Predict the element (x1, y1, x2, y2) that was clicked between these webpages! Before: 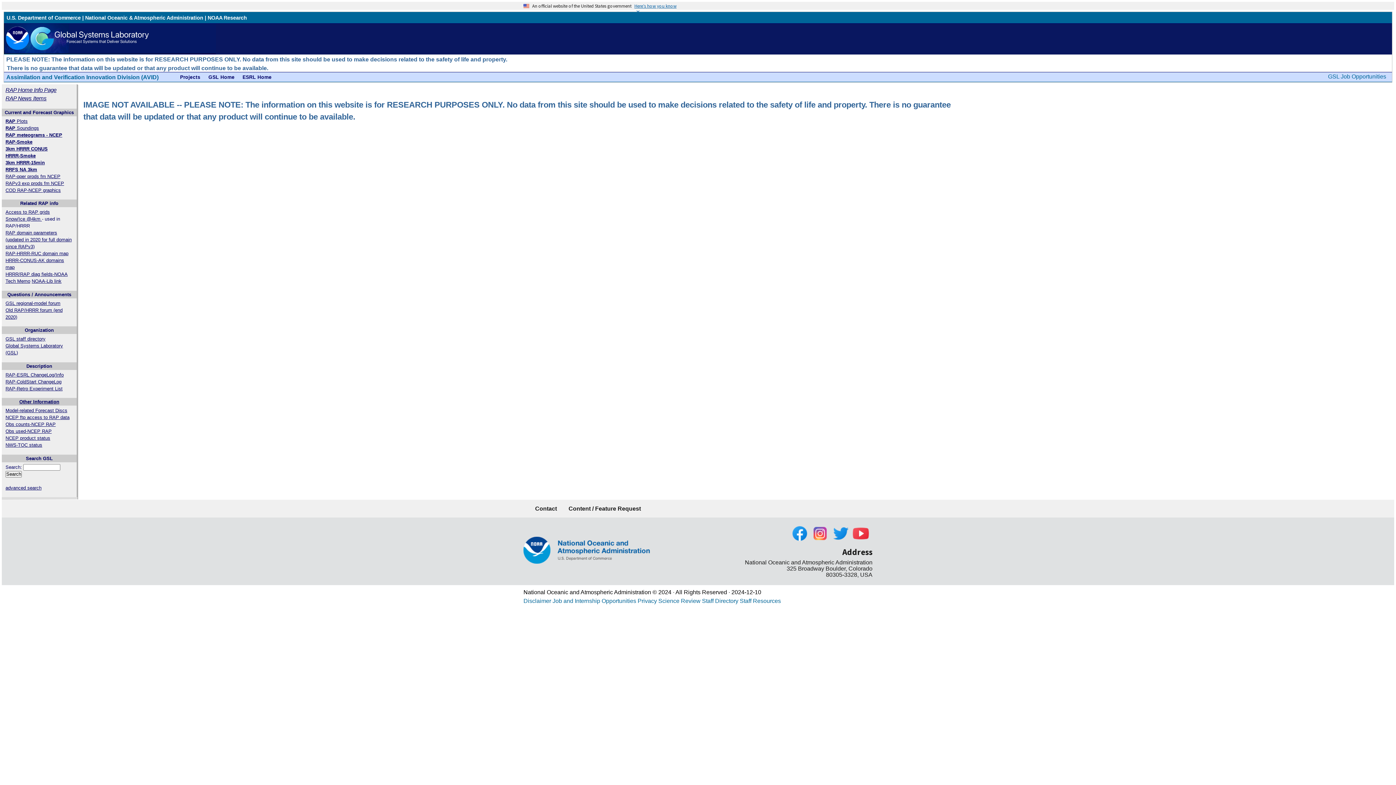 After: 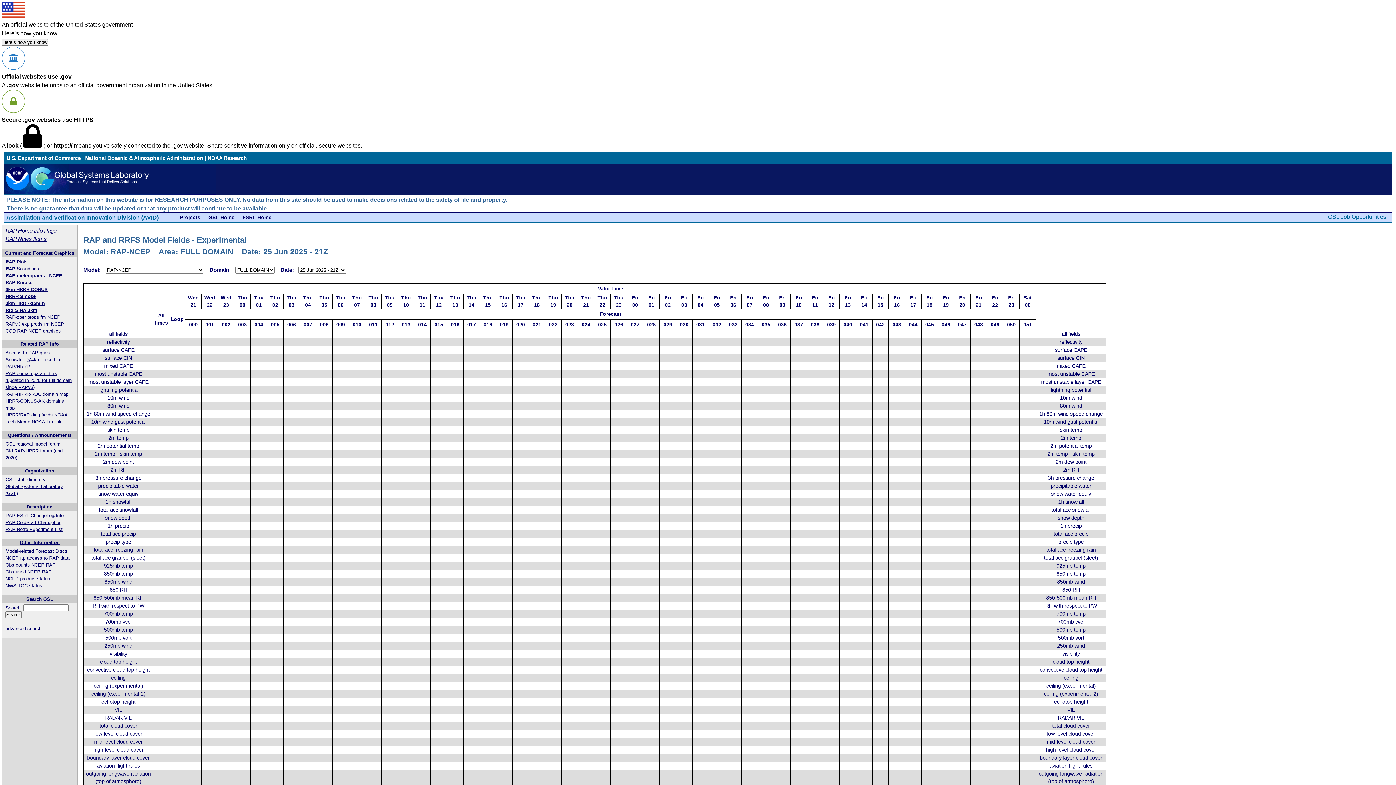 Action: label: RAP Plots bbox: (5, 118, 27, 123)